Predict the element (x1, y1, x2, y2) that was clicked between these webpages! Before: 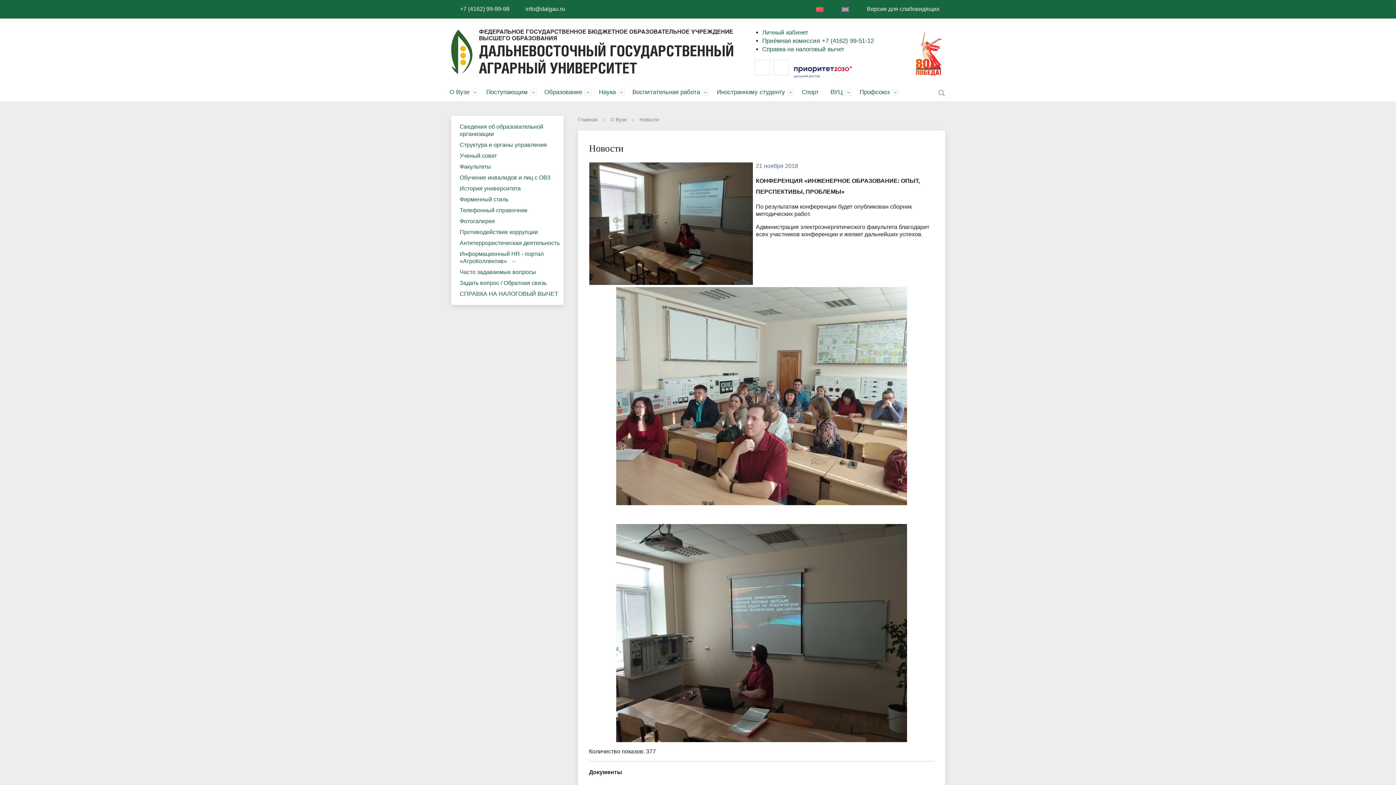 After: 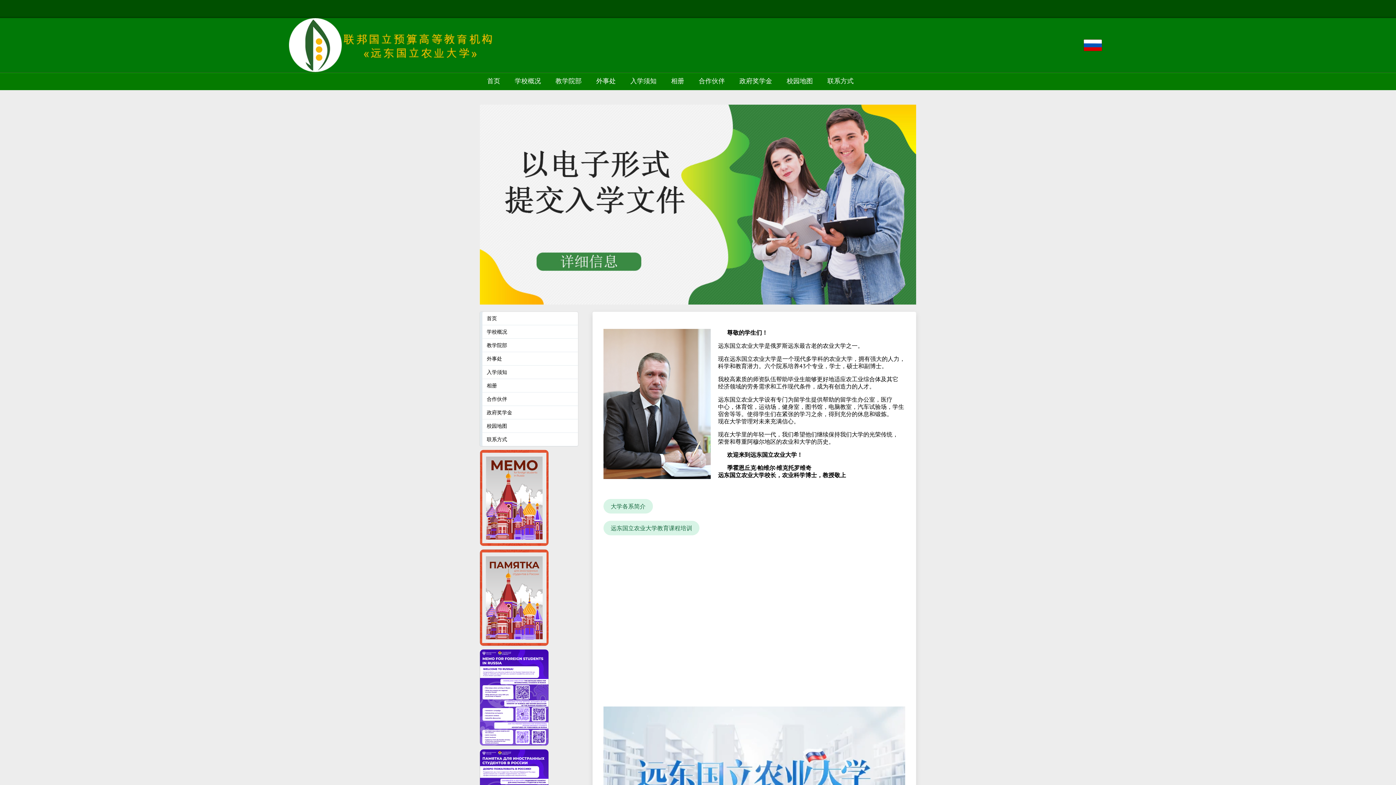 Action: bbox: (807, 0, 832, 18)